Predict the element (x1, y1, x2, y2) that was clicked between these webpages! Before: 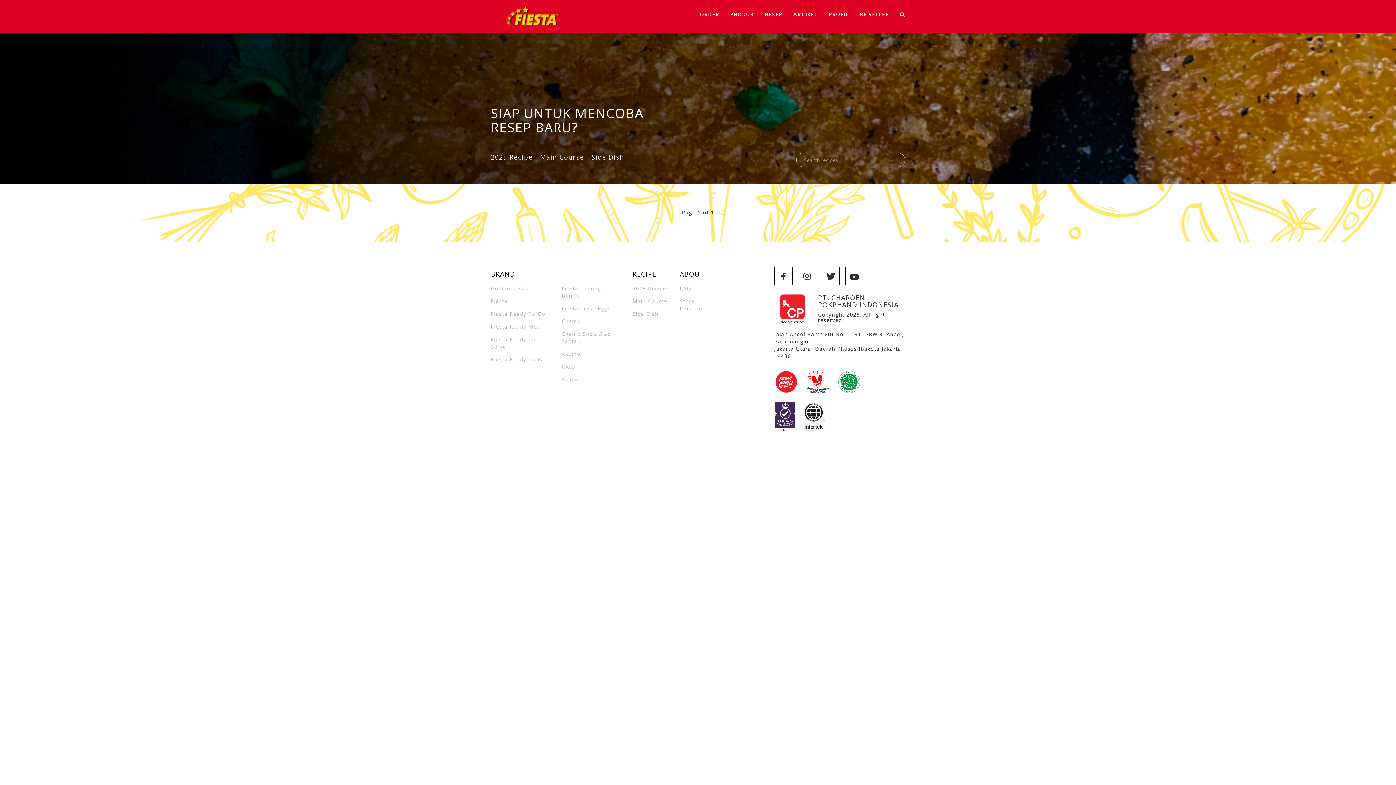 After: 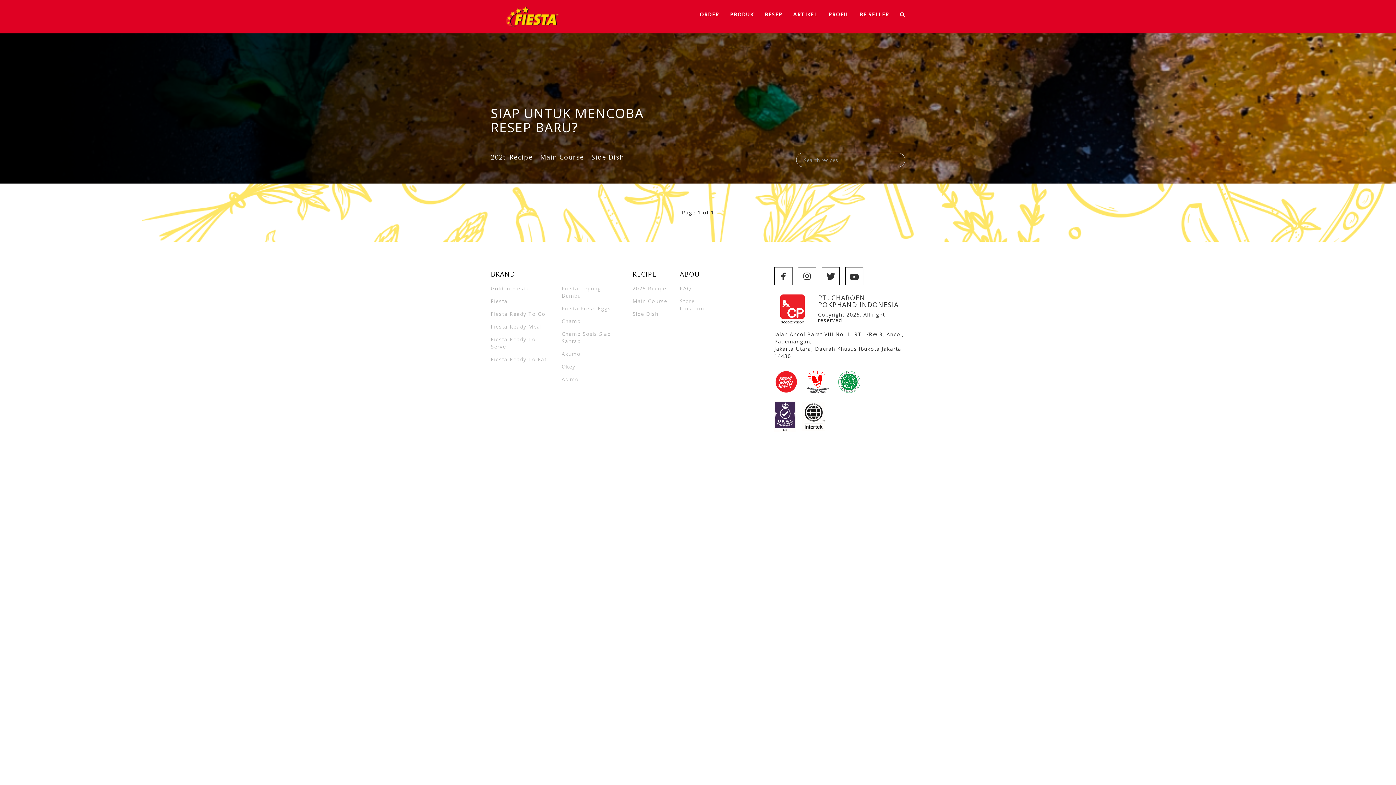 Action: bbox: (798, 267, 816, 285)